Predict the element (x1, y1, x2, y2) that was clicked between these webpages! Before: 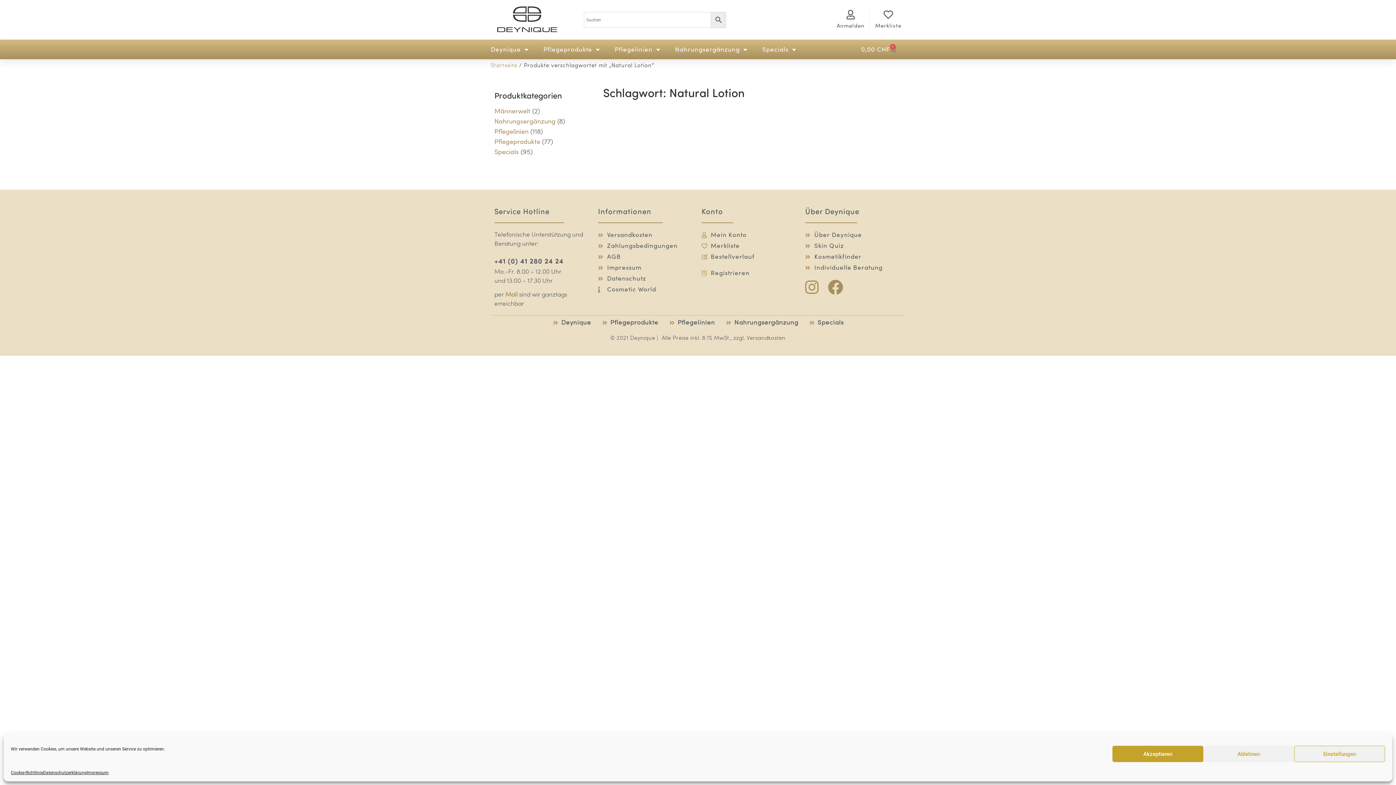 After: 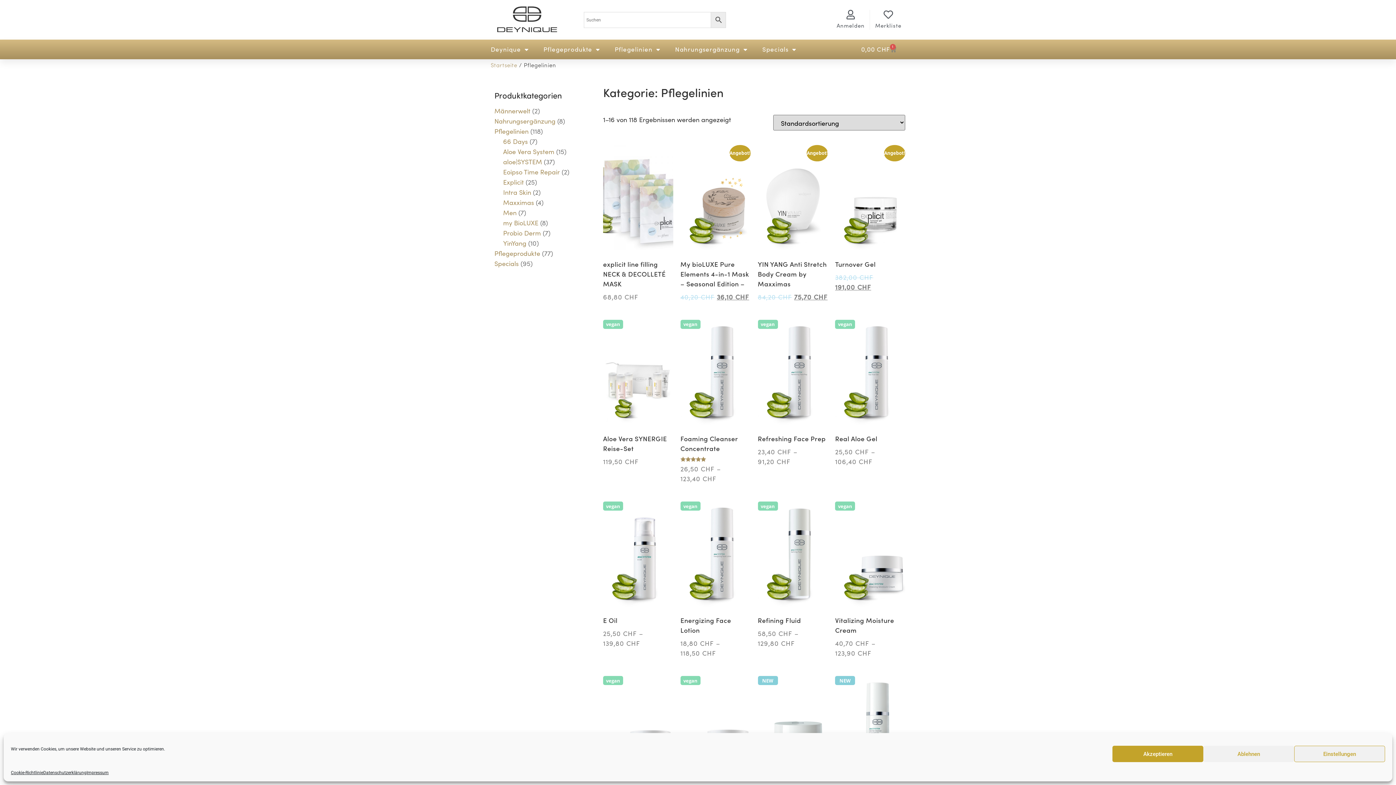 Action: label: Pflegelinien bbox: (494, 127, 528, 135)